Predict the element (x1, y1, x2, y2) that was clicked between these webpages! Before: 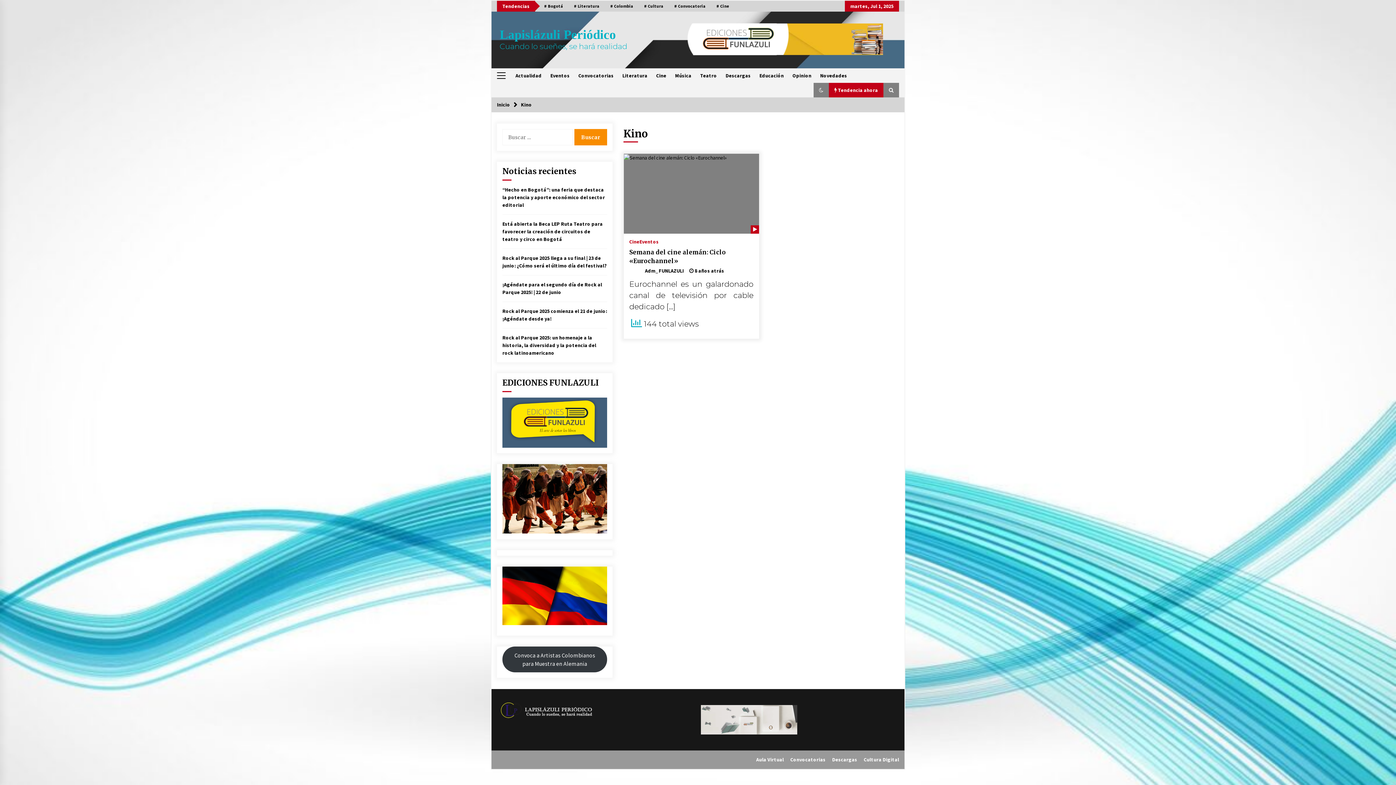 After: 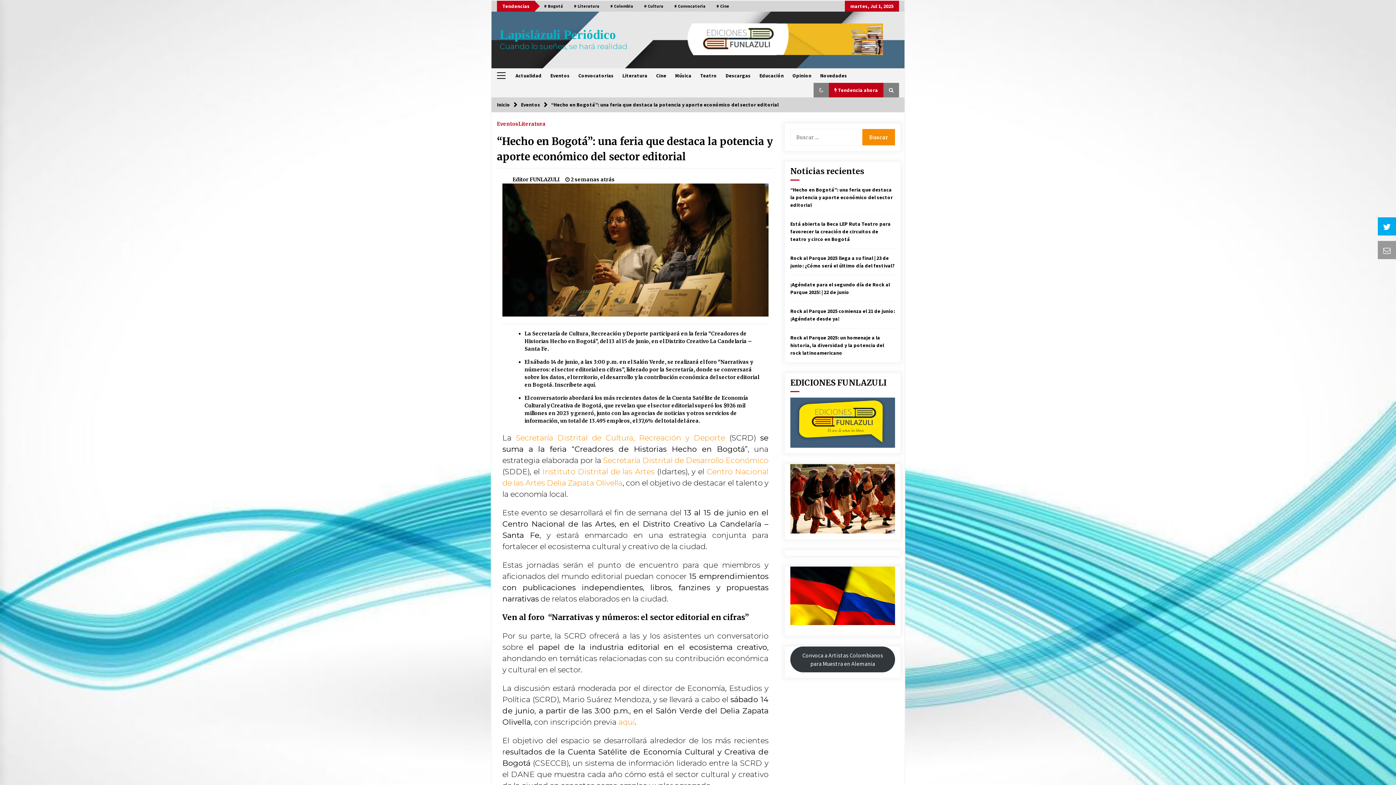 Action: label: “Hecho en Bogotá”: una feria que destaca la potencia y aporte económico del sector editorial bbox: (502, 186, 605, 208)